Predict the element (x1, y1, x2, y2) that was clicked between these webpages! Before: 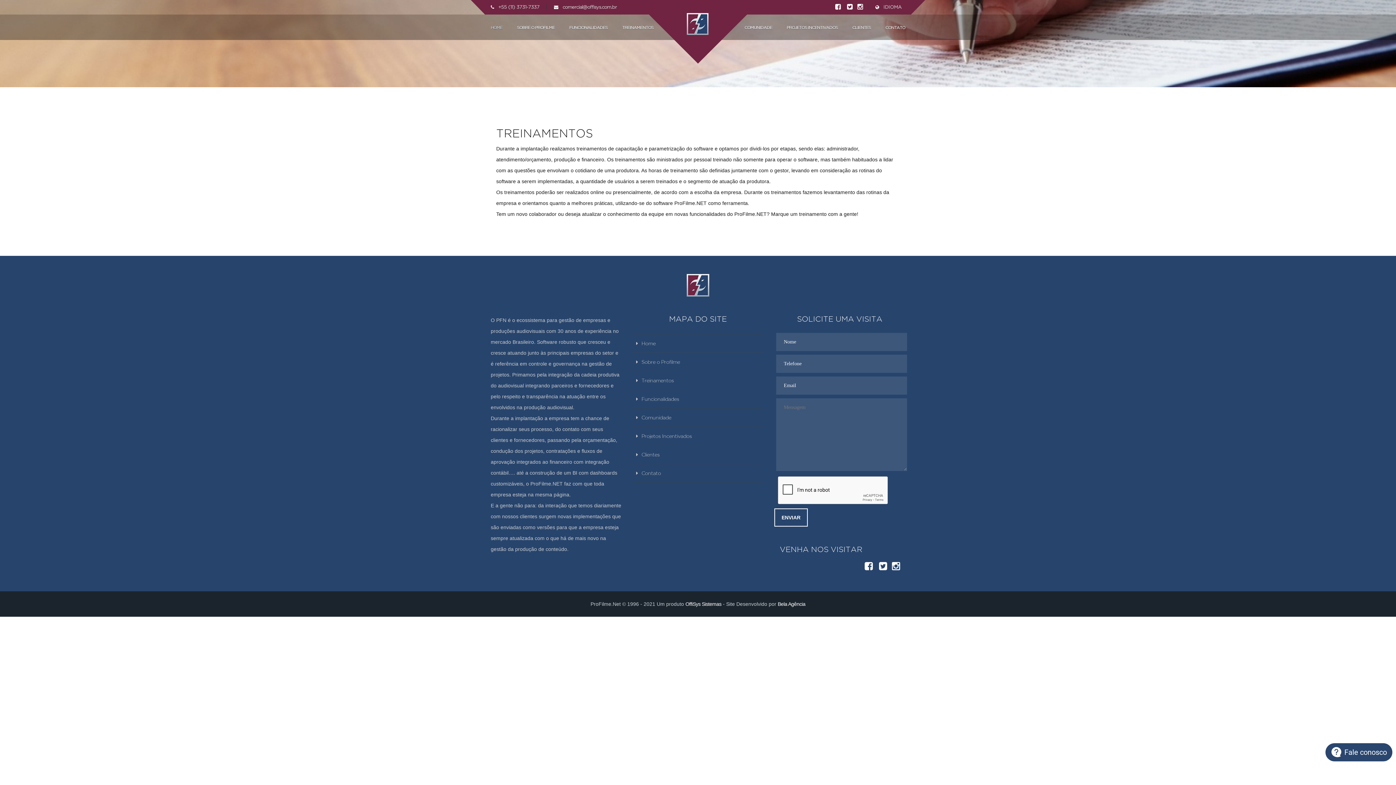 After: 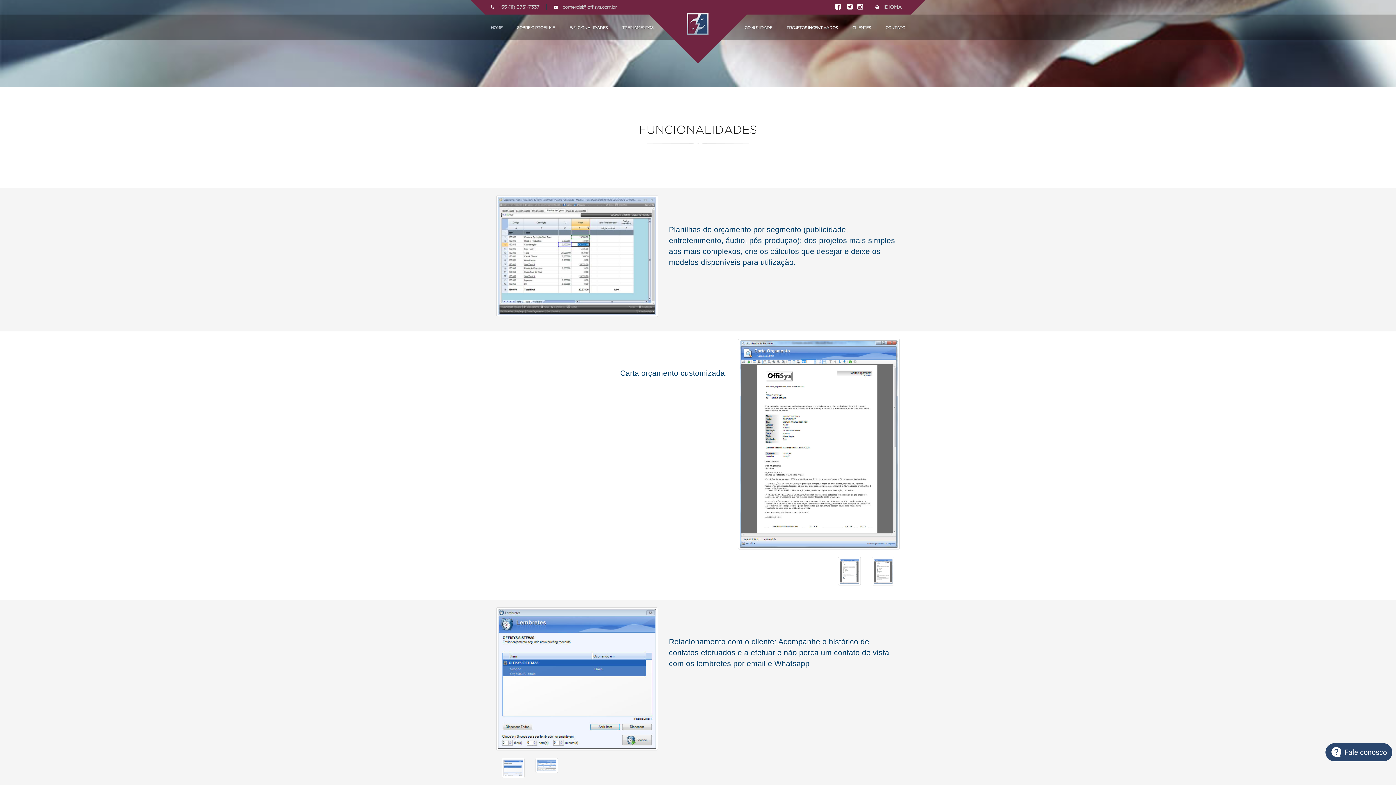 Action: label: Funcionalidades bbox: (632, 390, 763, 408)